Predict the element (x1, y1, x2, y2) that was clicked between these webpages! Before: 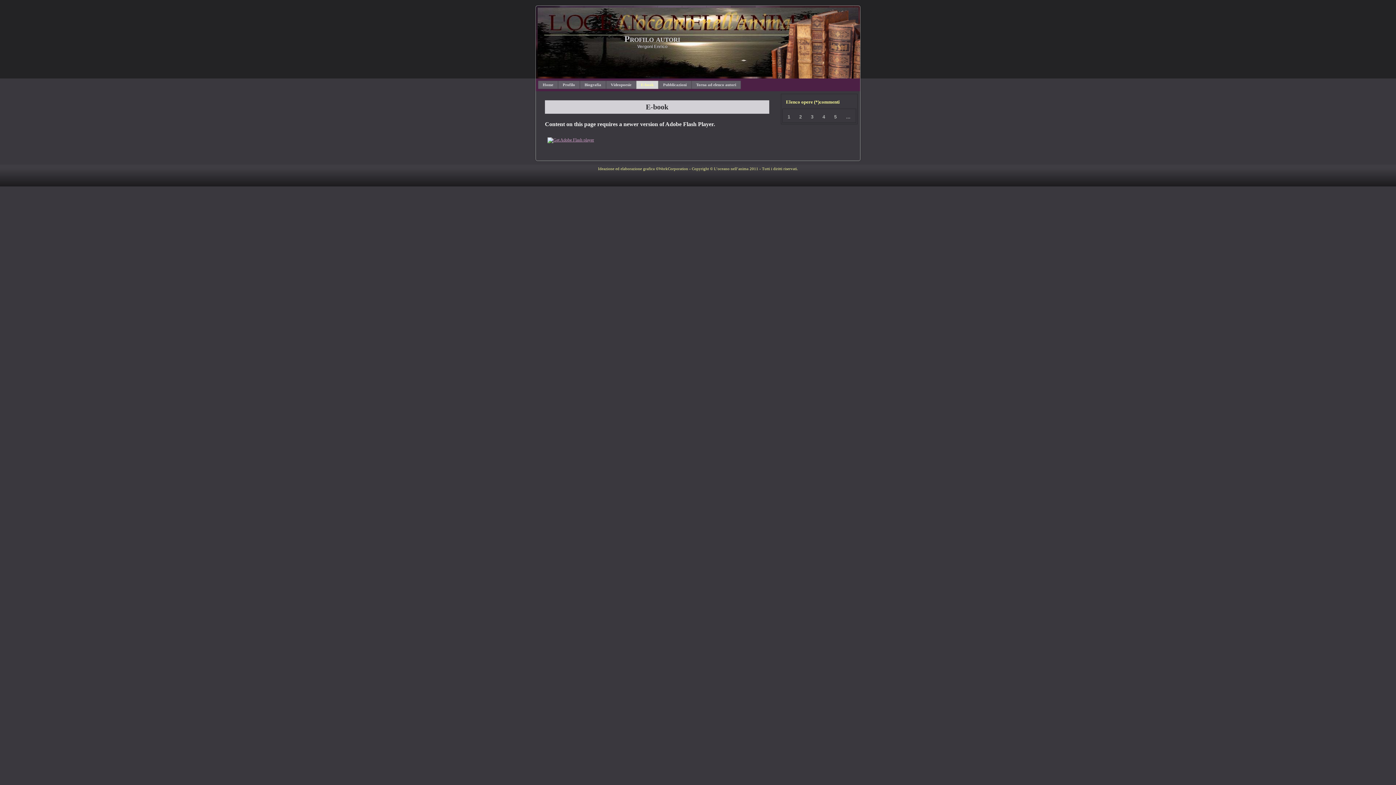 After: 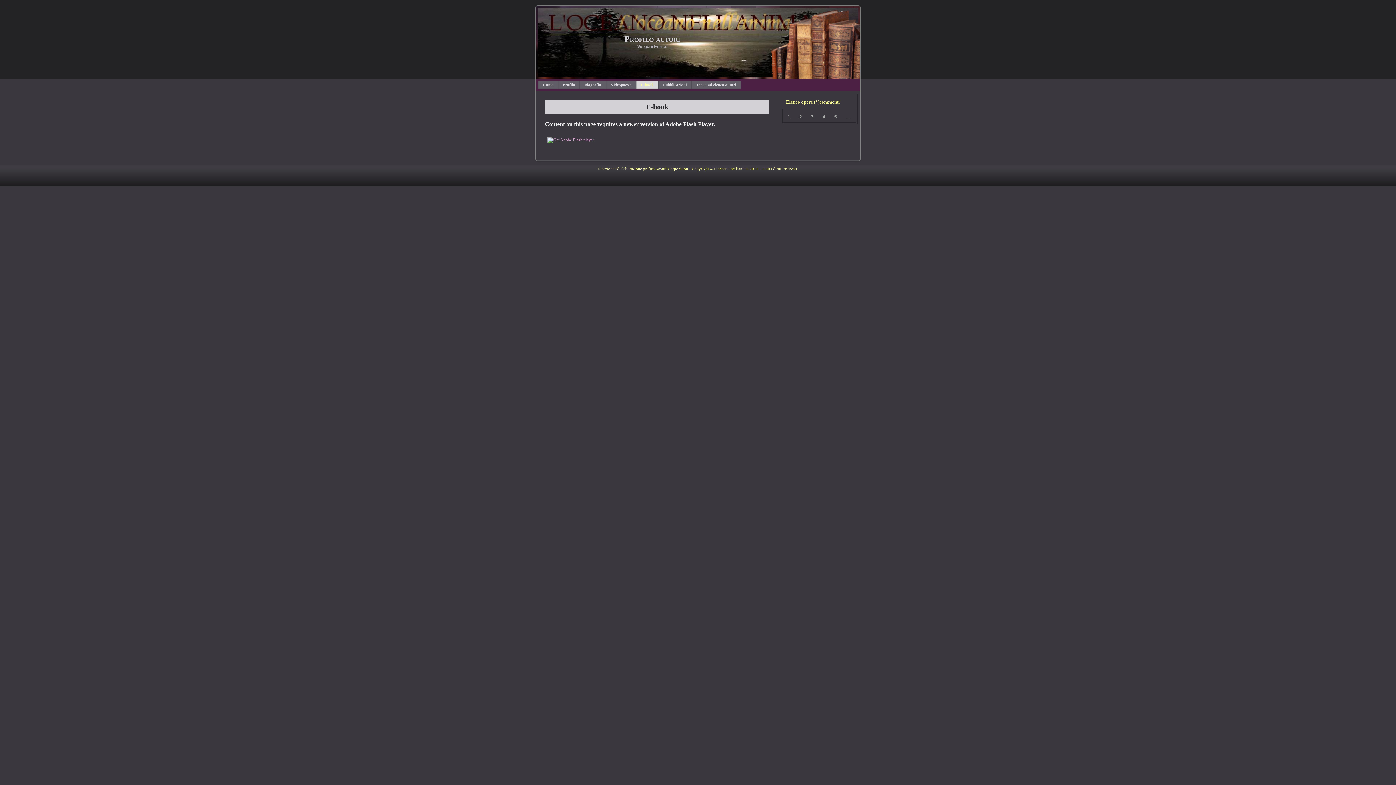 Action: label: E-book bbox: (636, 80, 658, 89)